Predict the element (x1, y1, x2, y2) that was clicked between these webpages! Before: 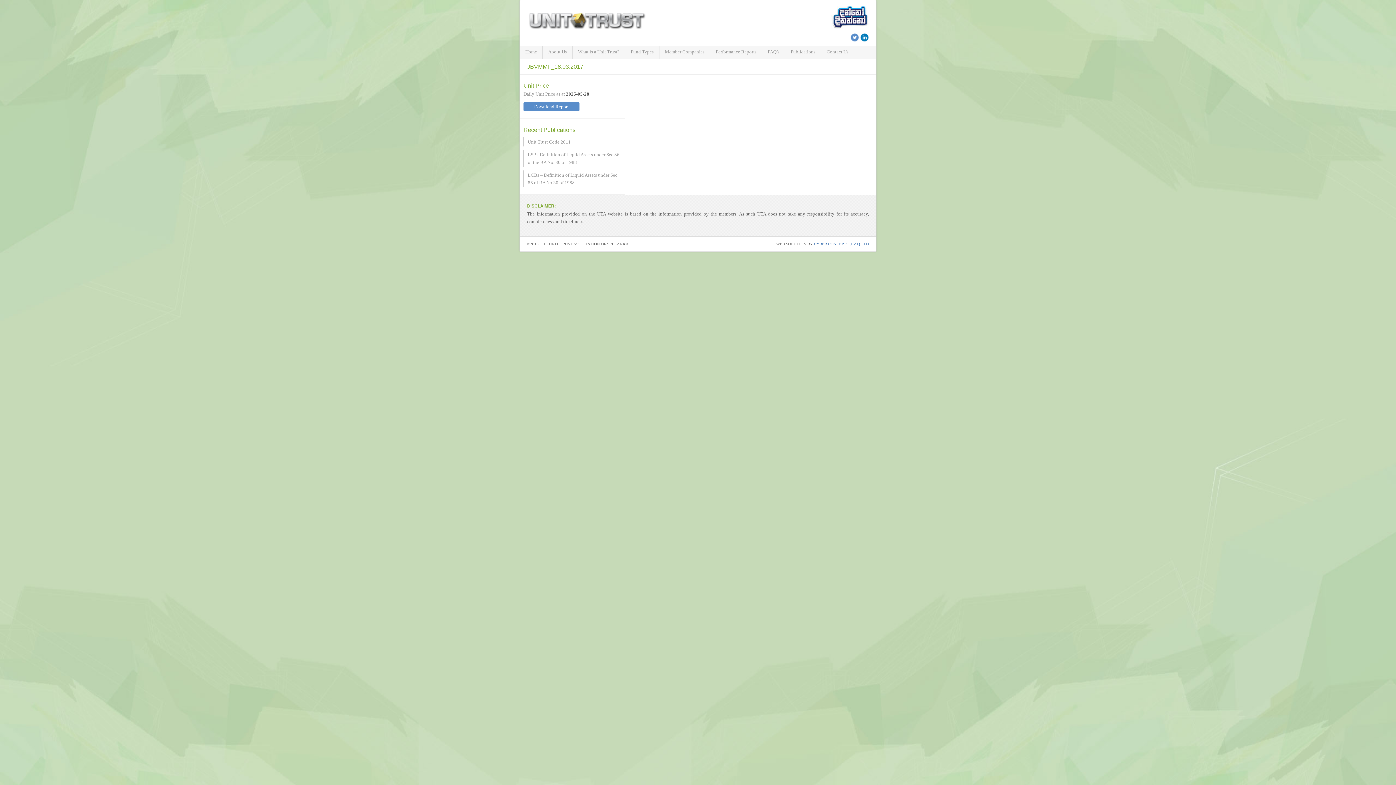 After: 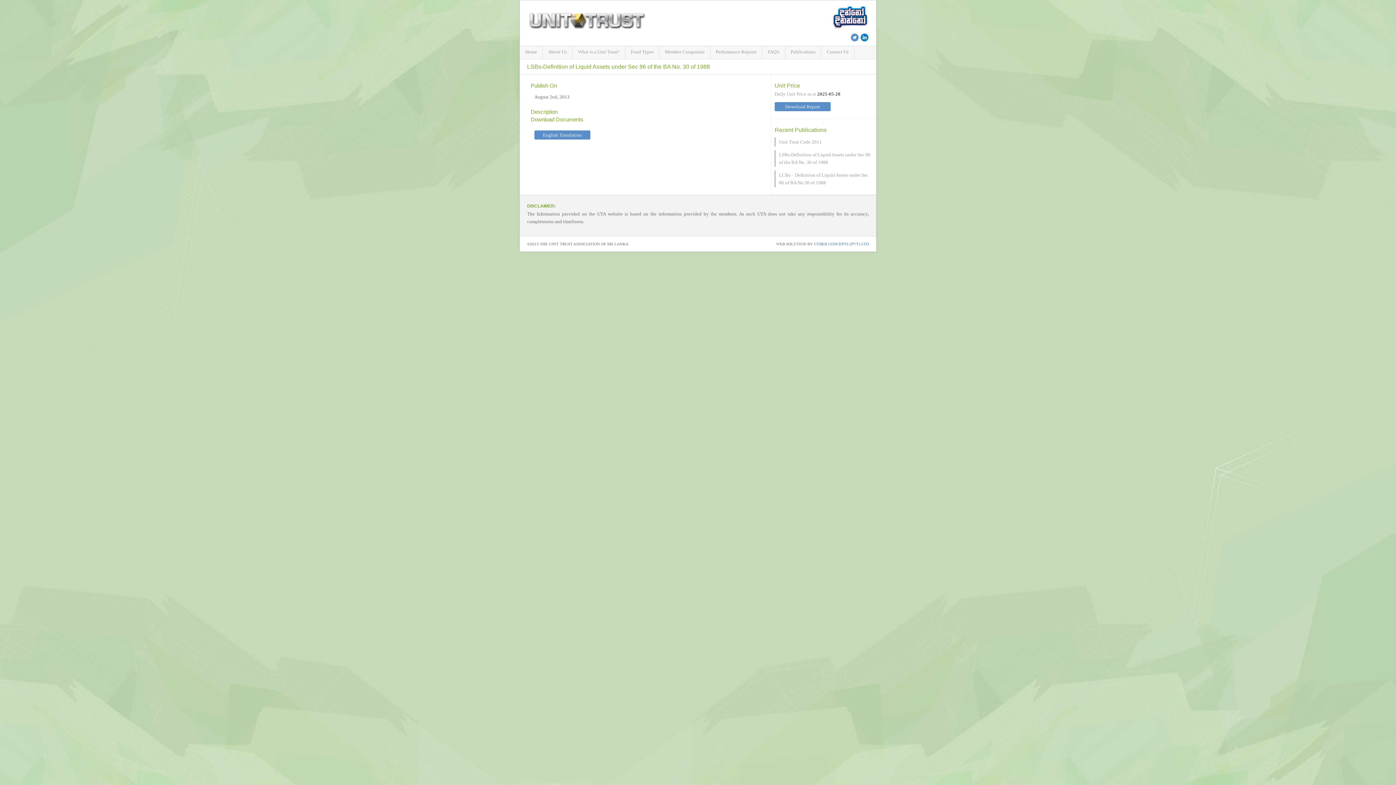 Action: bbox: (528, 150, 621, 166) label: LSBs-Definition of Liquid Assets under Sec 86 of the BA No. 30 of 1988